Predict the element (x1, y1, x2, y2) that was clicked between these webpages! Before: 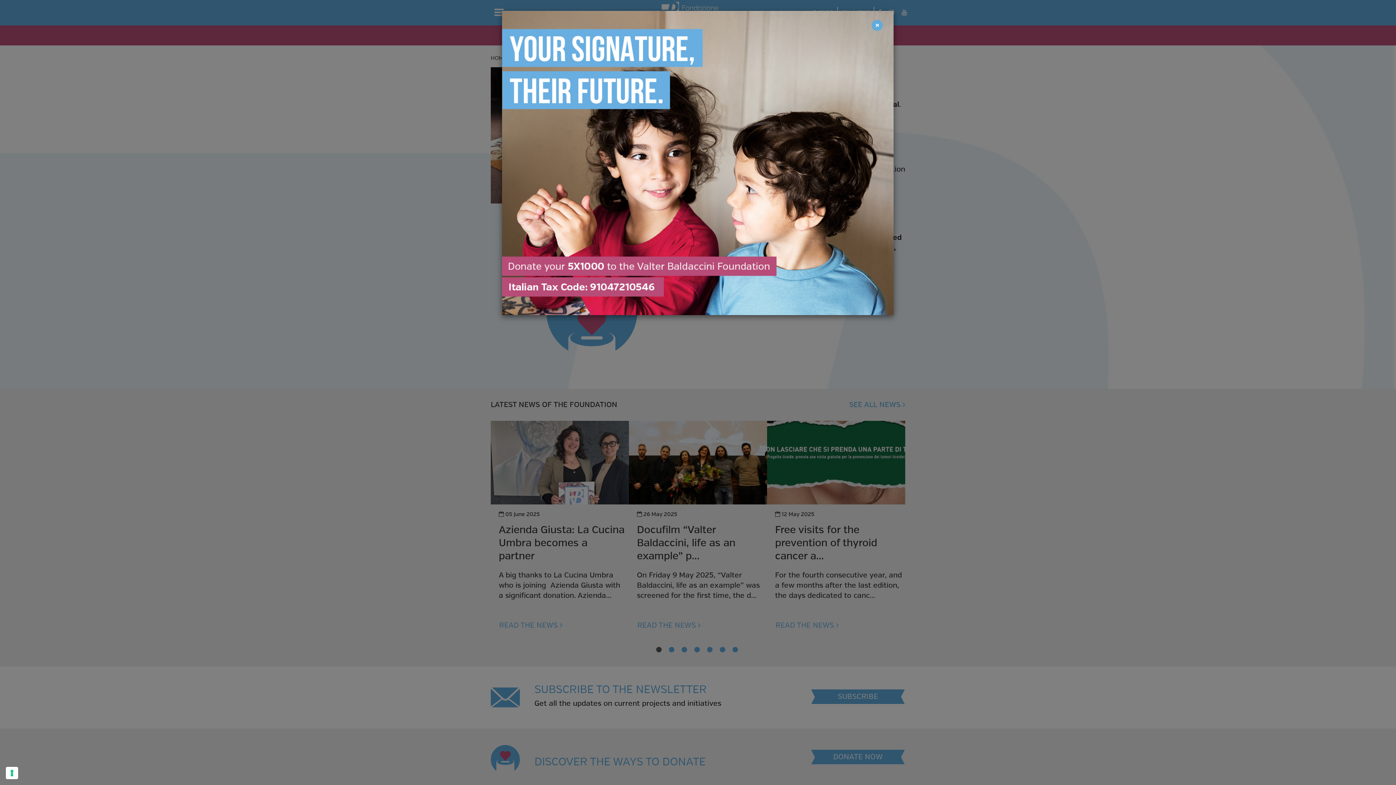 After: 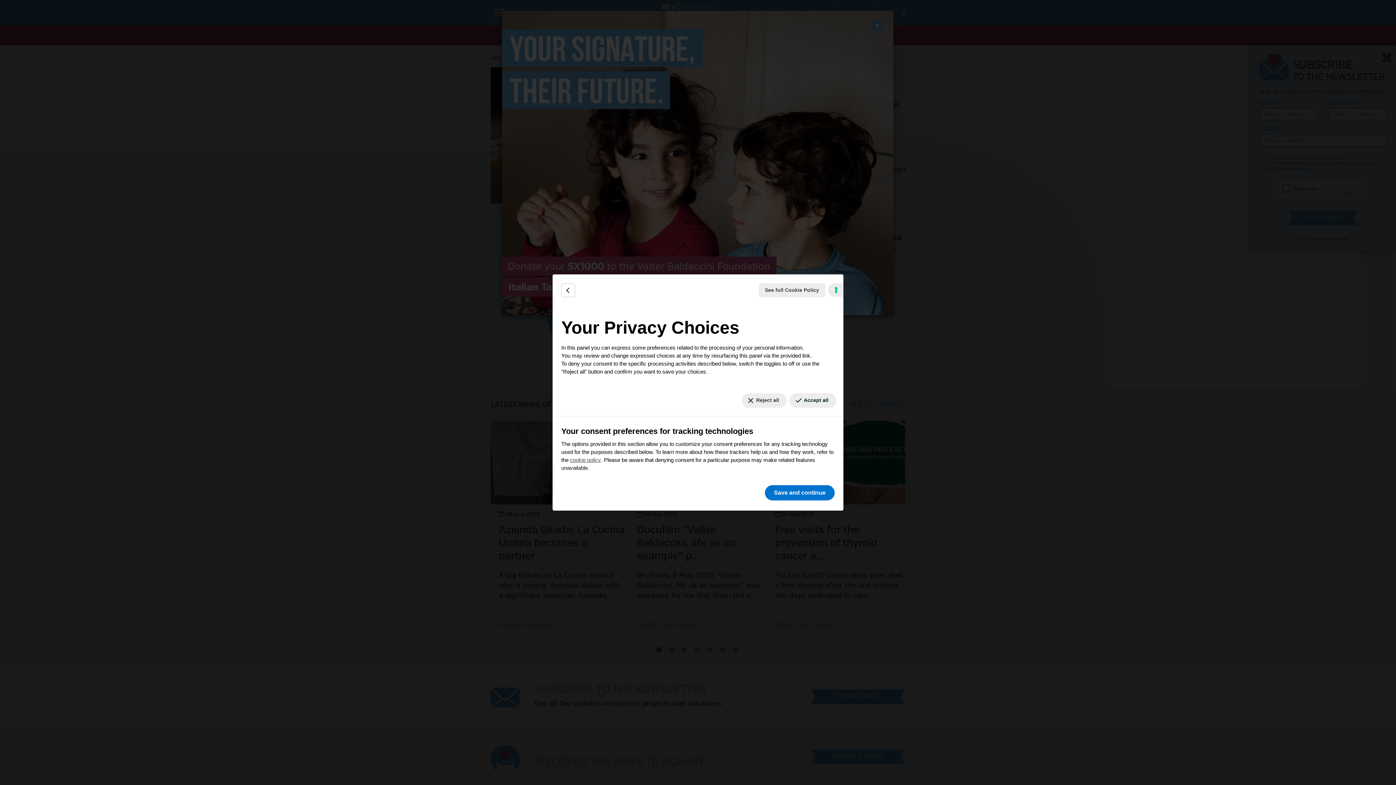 Action: label: Your consent preferences for tracking technologies bbox: (5, 767, 18, 779)